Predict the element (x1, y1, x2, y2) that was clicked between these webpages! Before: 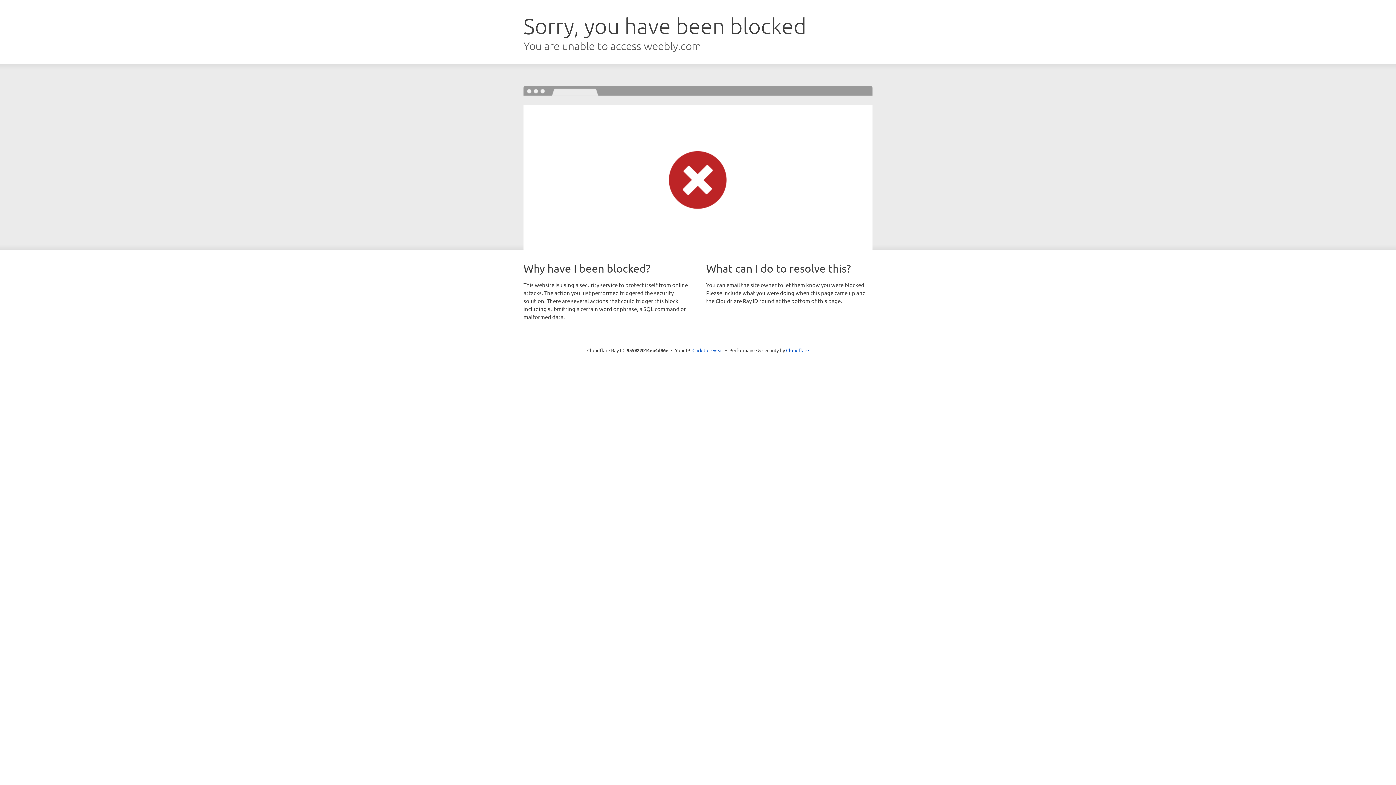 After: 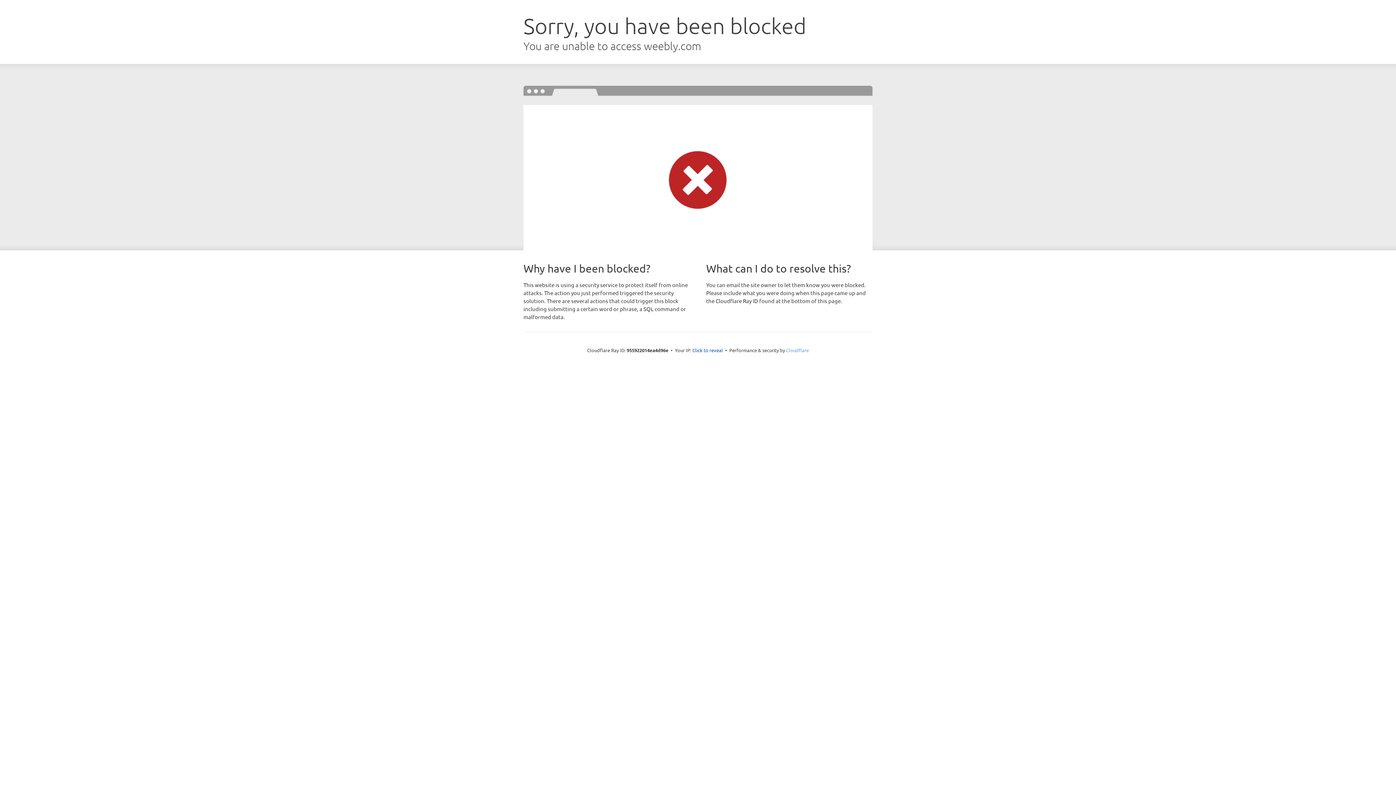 Action: label: Cloudflare bbox: (786, 347, 809, 353)